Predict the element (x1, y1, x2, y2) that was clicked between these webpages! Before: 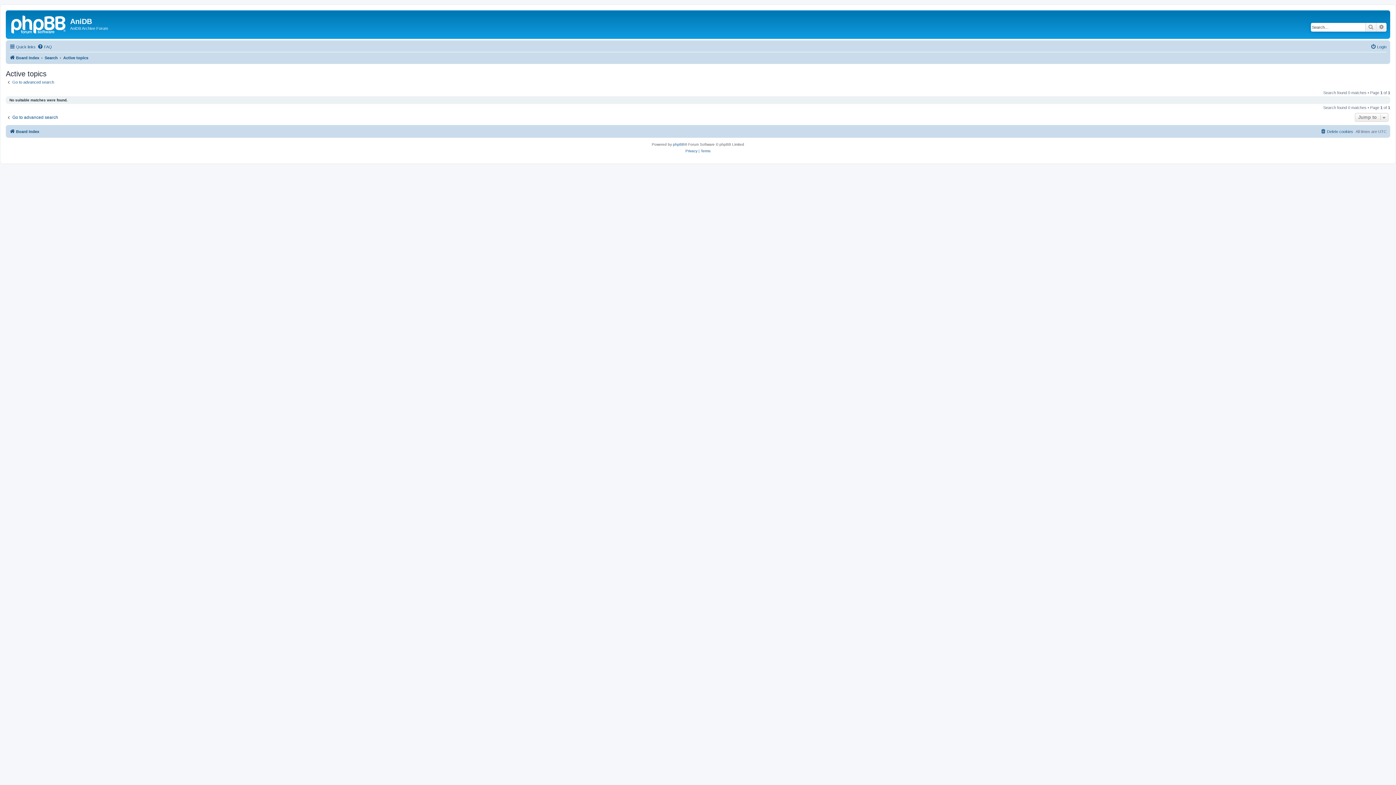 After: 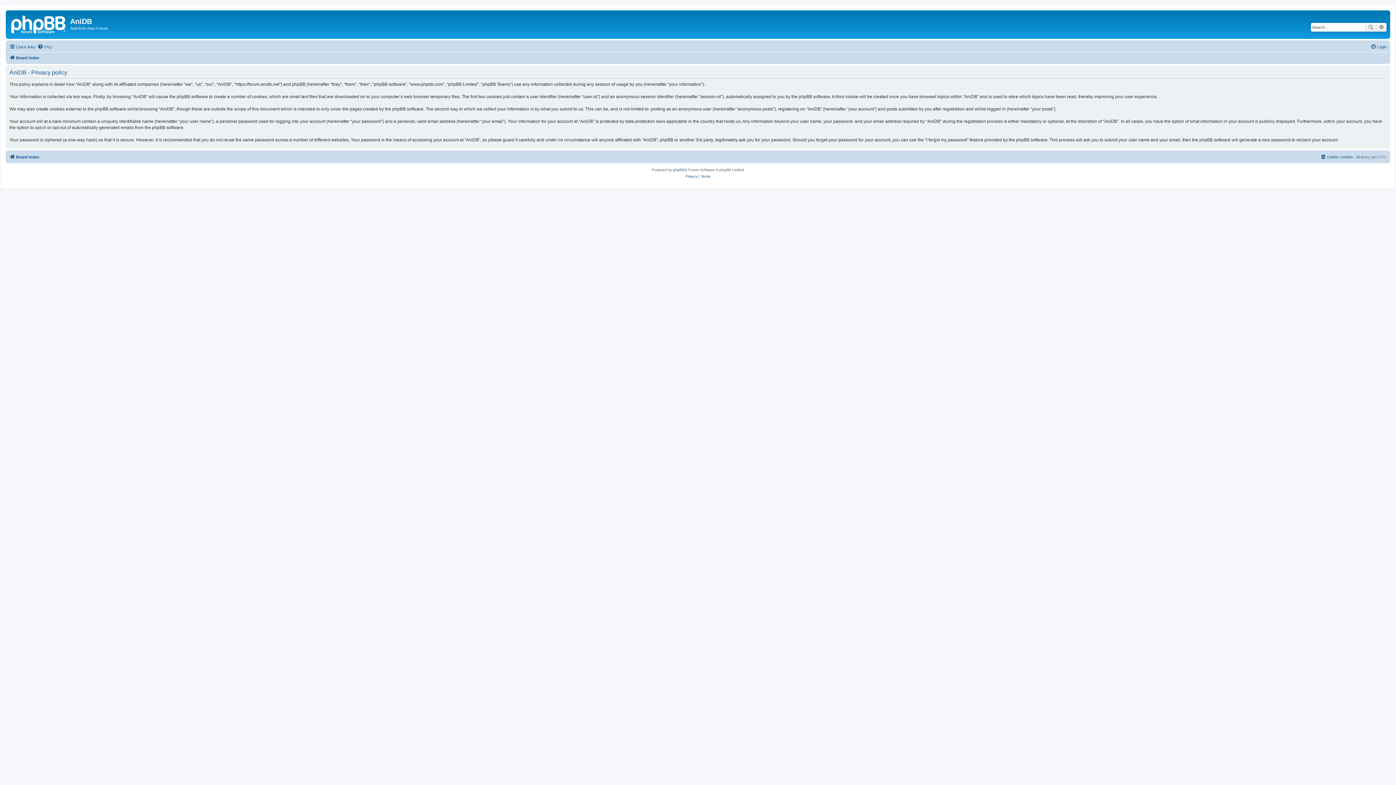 Action: label: Privacy bbox: (685, 148, 697, 154)